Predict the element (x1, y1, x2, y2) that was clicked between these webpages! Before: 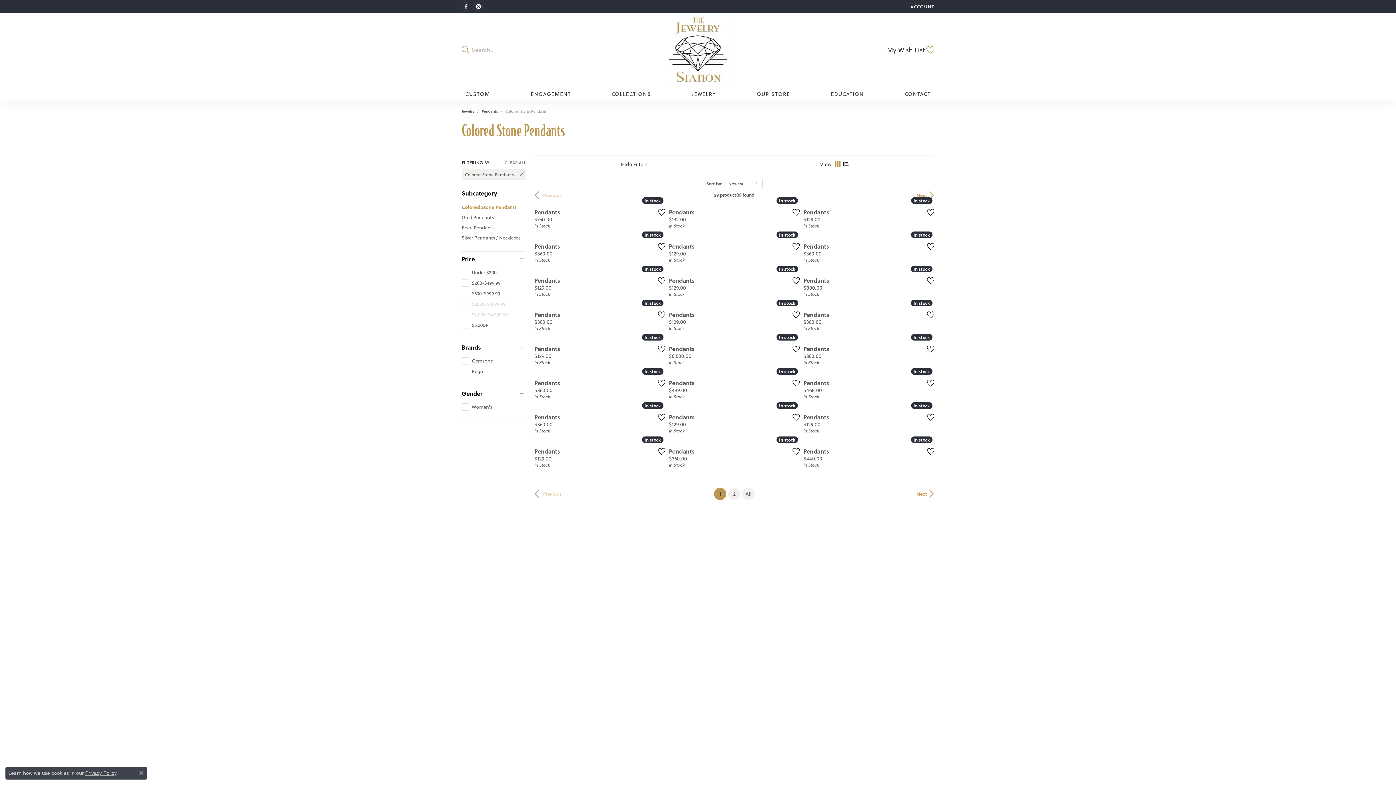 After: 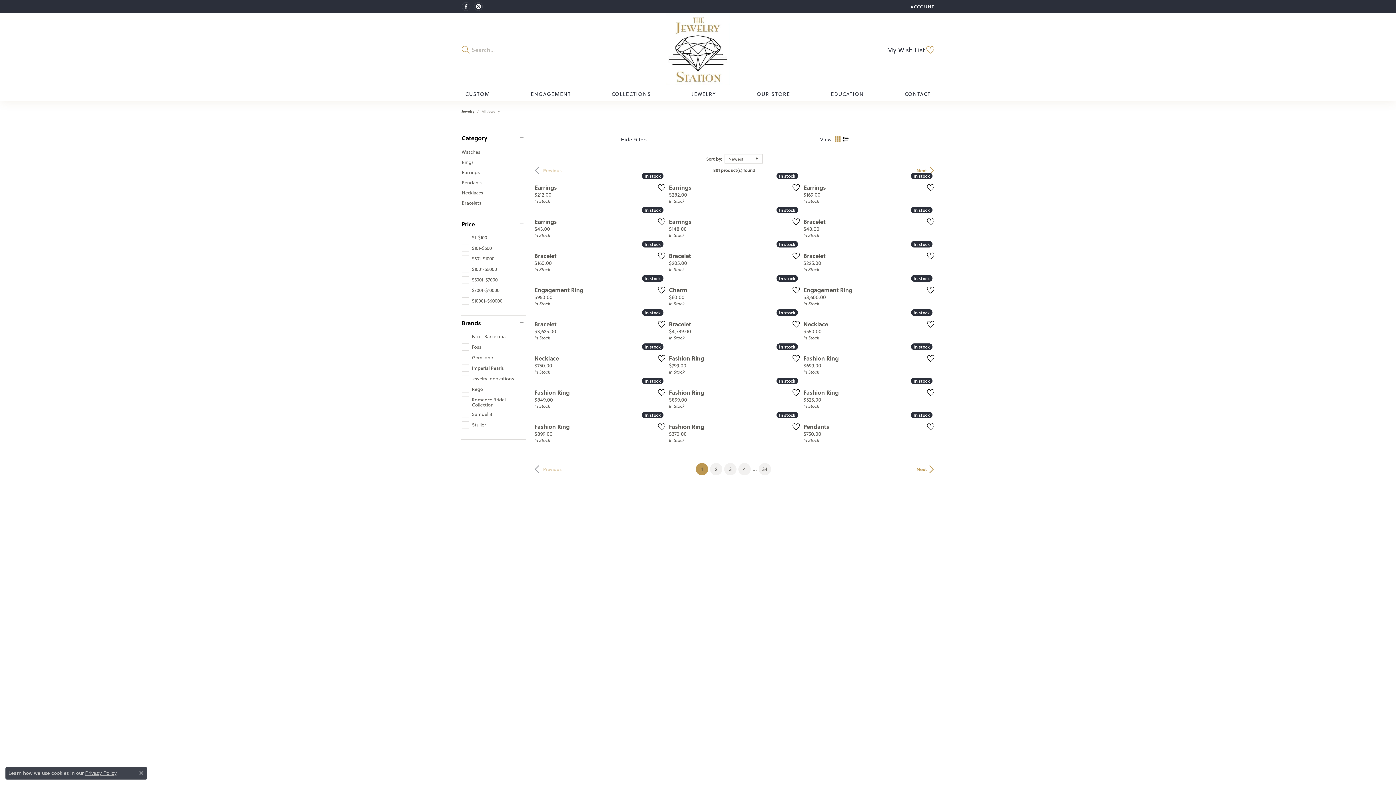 Action: bbox: (688, 87, 719, 101) label: JEWELRY